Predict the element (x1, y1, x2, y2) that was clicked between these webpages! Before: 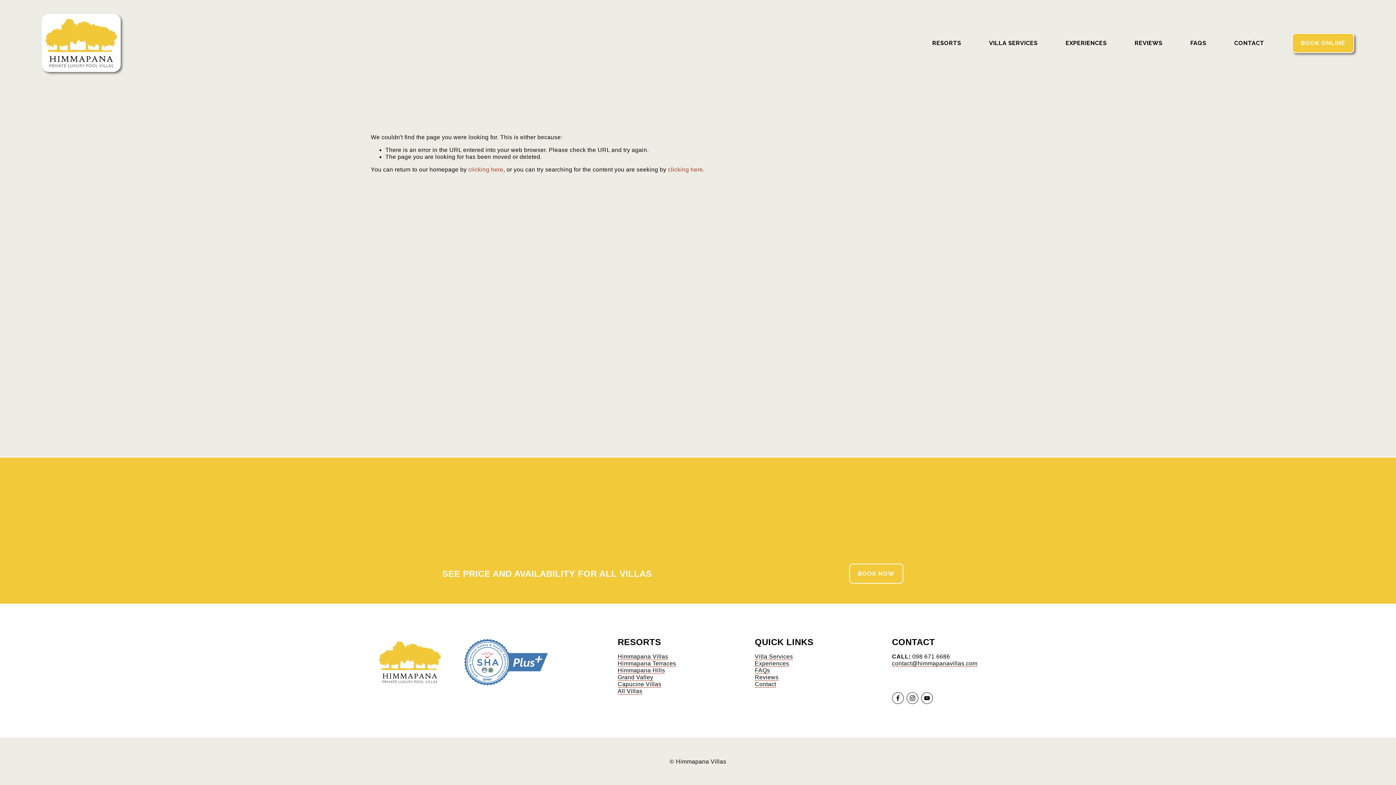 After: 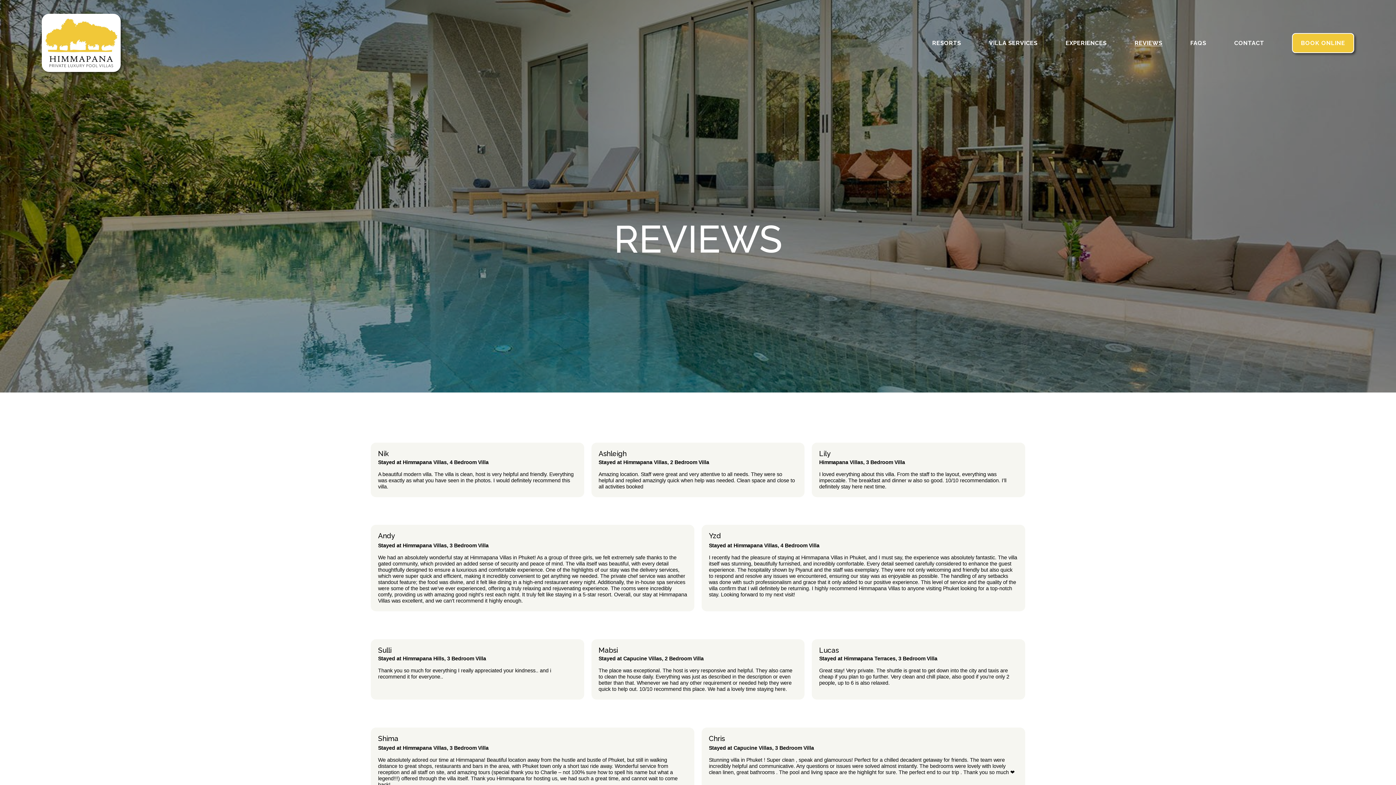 Action: bbox: (755, 674, 778, 681) label: Reviews